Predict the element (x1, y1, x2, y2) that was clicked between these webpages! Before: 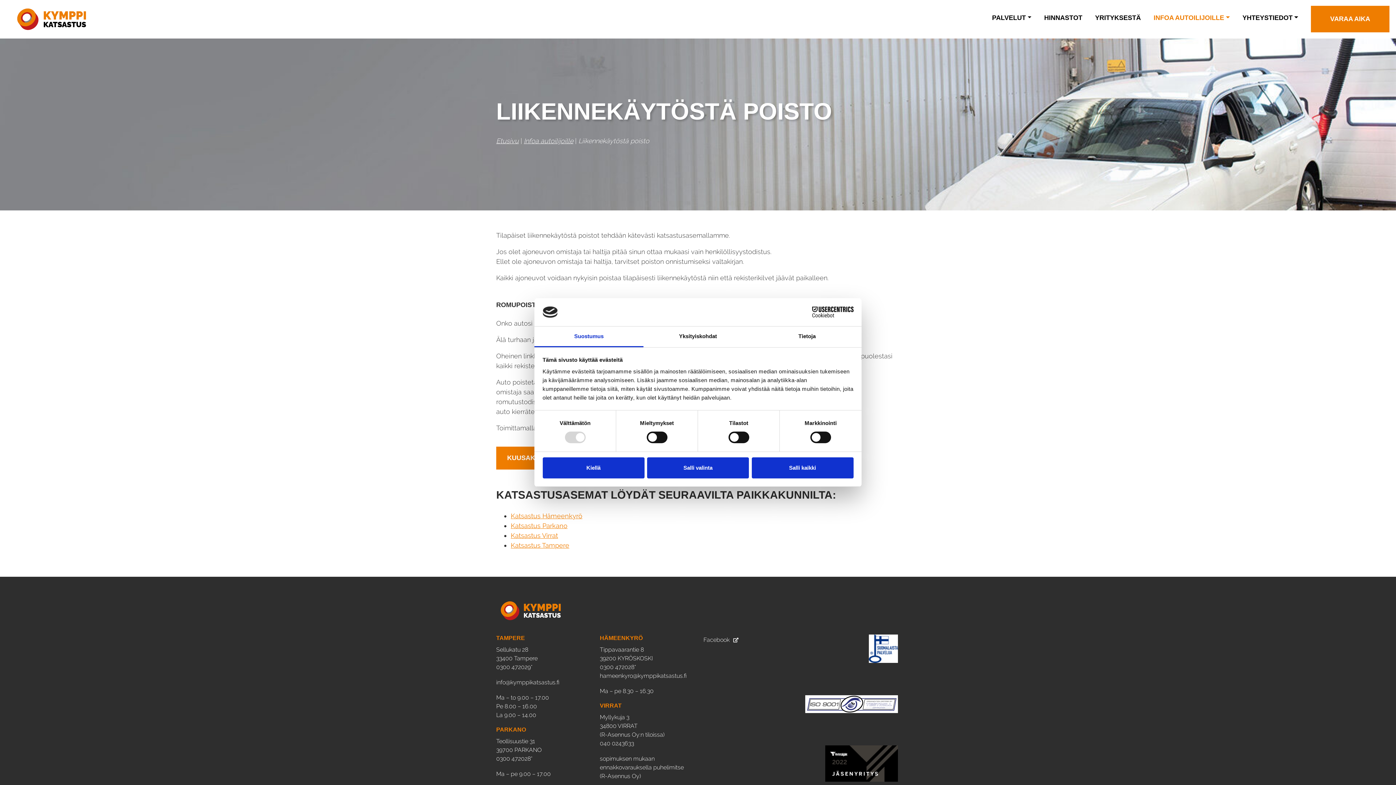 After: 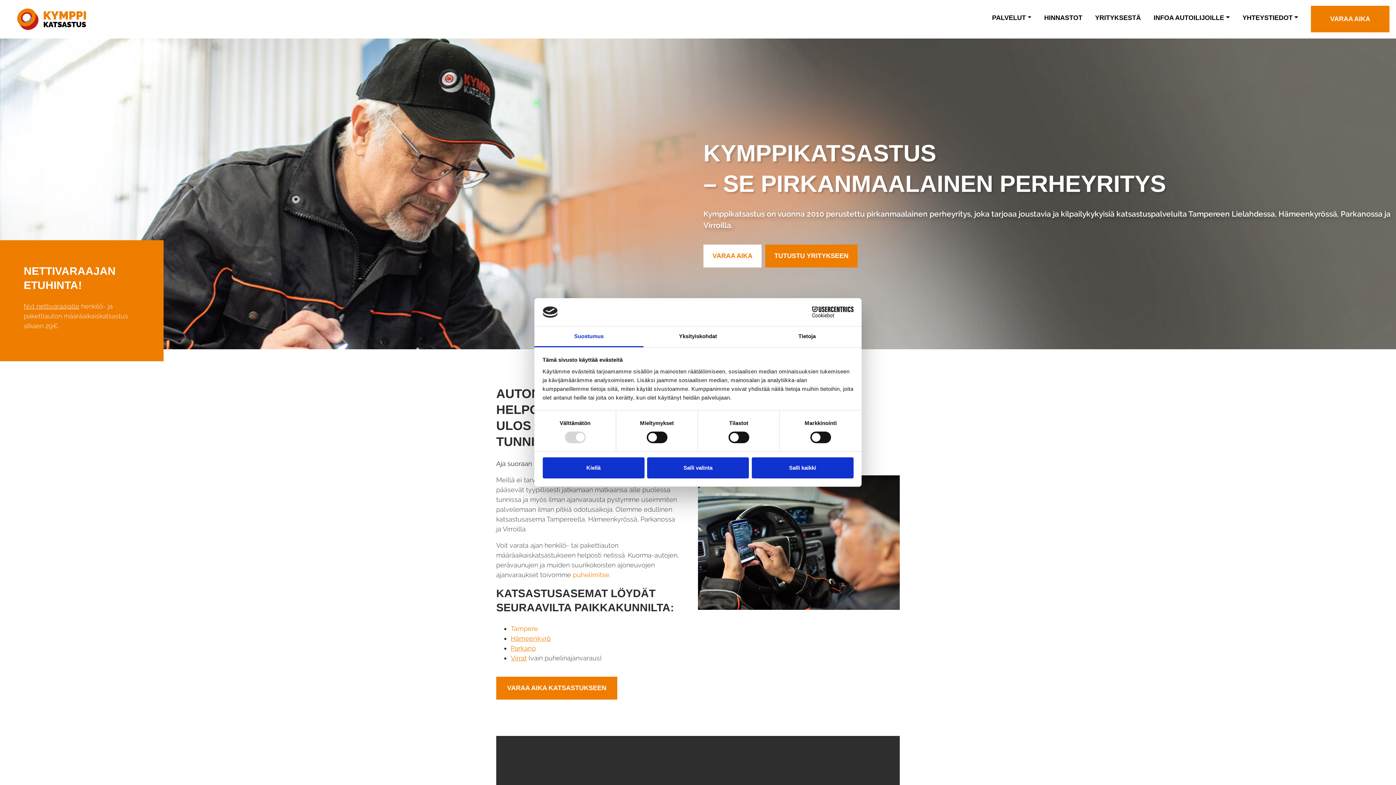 Action: bbox: (510, 541, 569, 549) label: Katsastus Tampere